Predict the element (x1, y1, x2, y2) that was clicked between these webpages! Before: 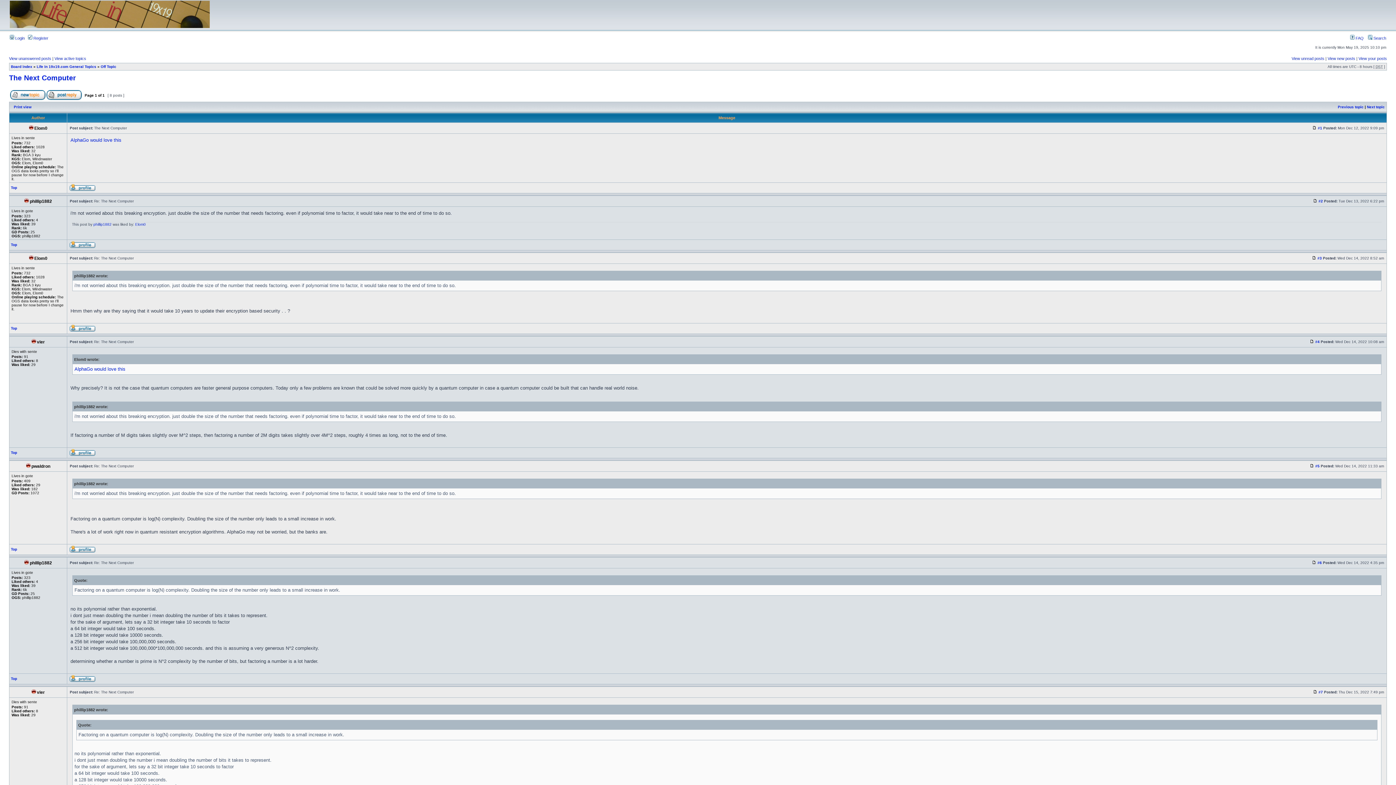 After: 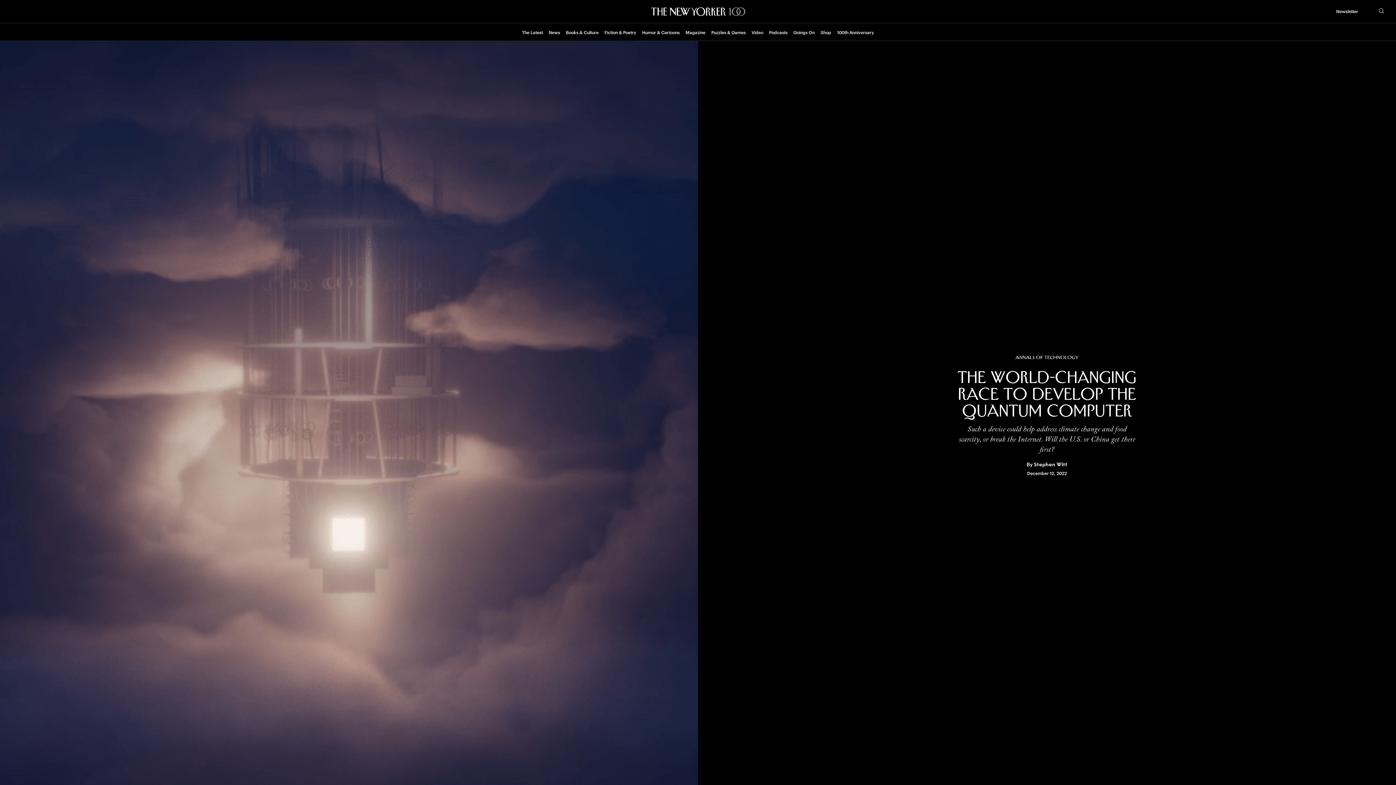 Action: label: AlphaGo would love this bbox: (74, 366, 125, 372)